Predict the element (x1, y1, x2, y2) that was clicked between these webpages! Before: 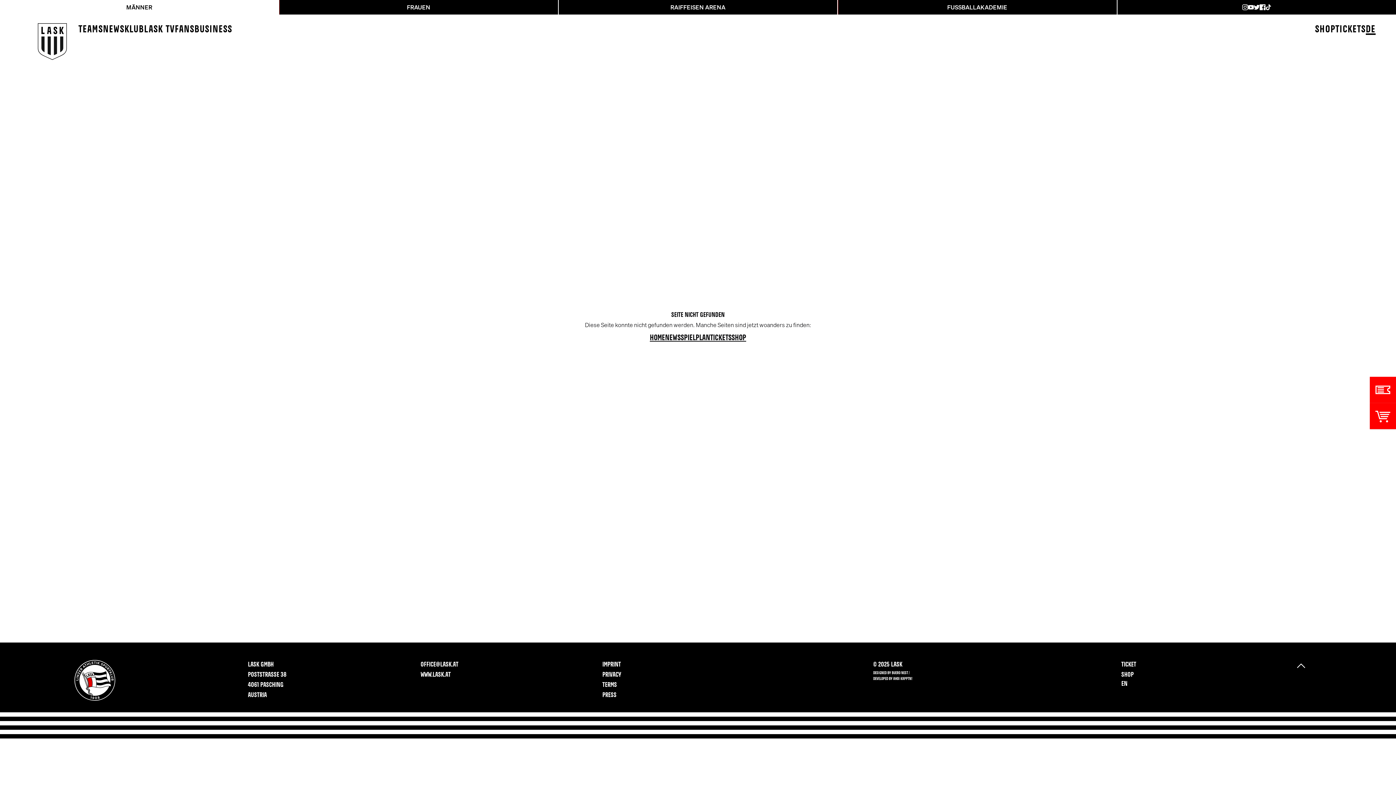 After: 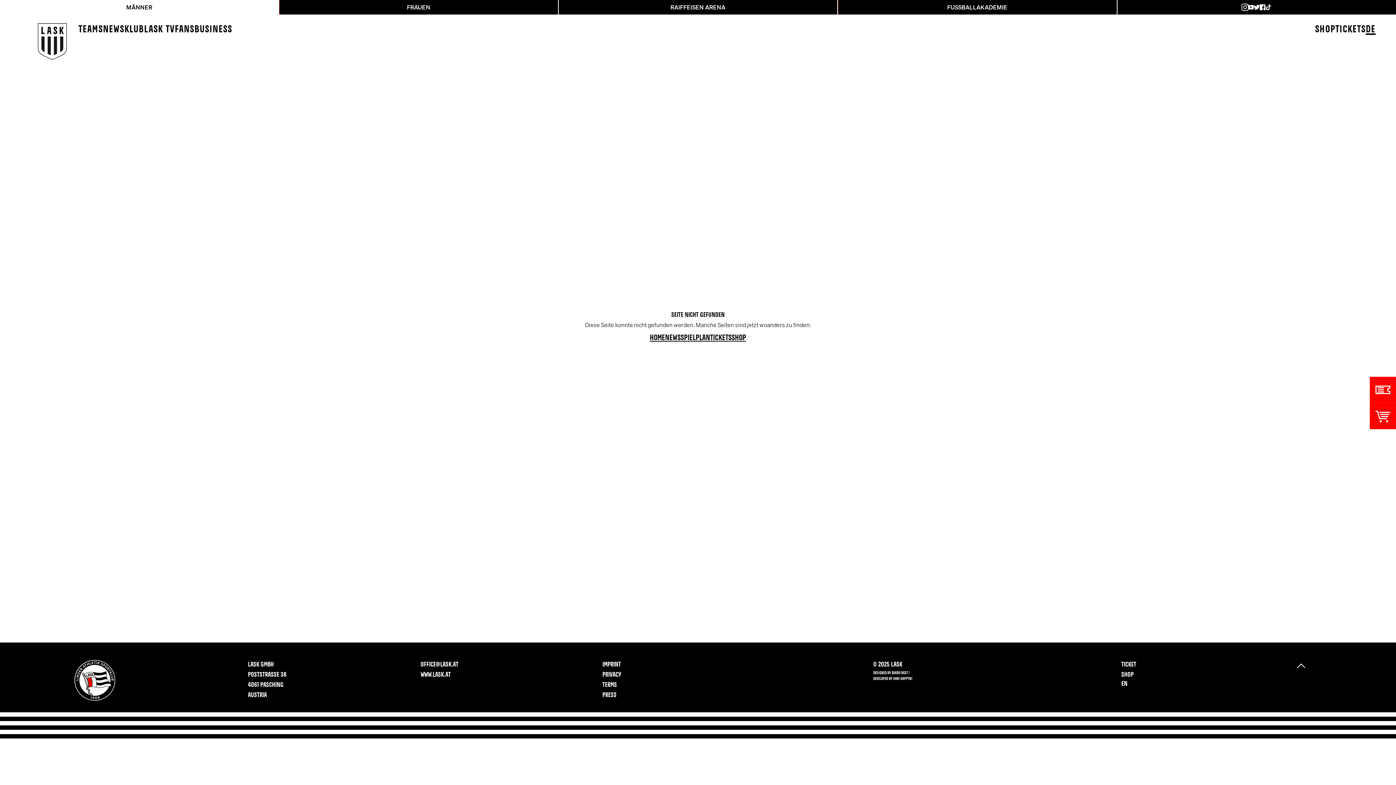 Action: bbox: (1242, 4, 1248, 10)